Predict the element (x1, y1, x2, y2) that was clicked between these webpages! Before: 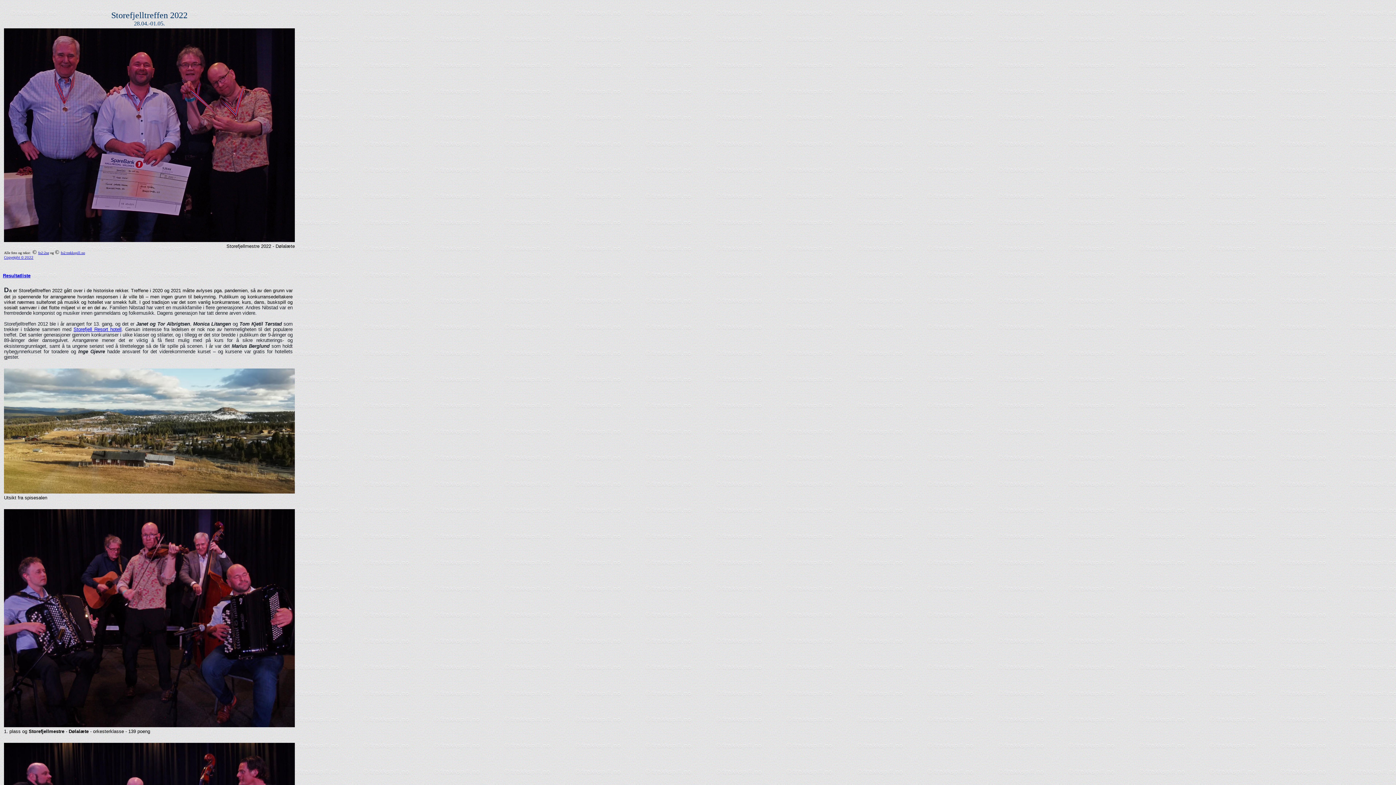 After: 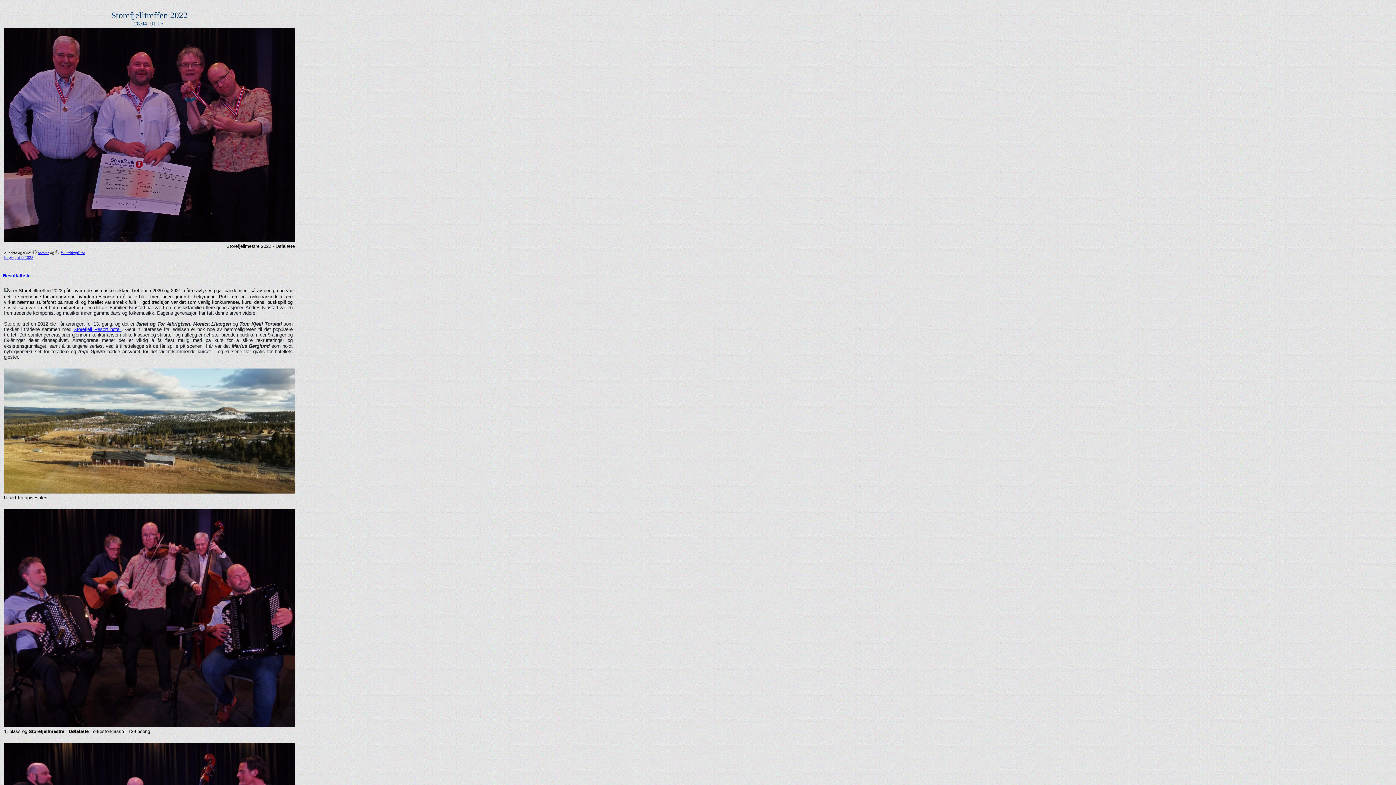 Action: label: fo2:trekkspill.no bbox: (60, 250, 85, 254)